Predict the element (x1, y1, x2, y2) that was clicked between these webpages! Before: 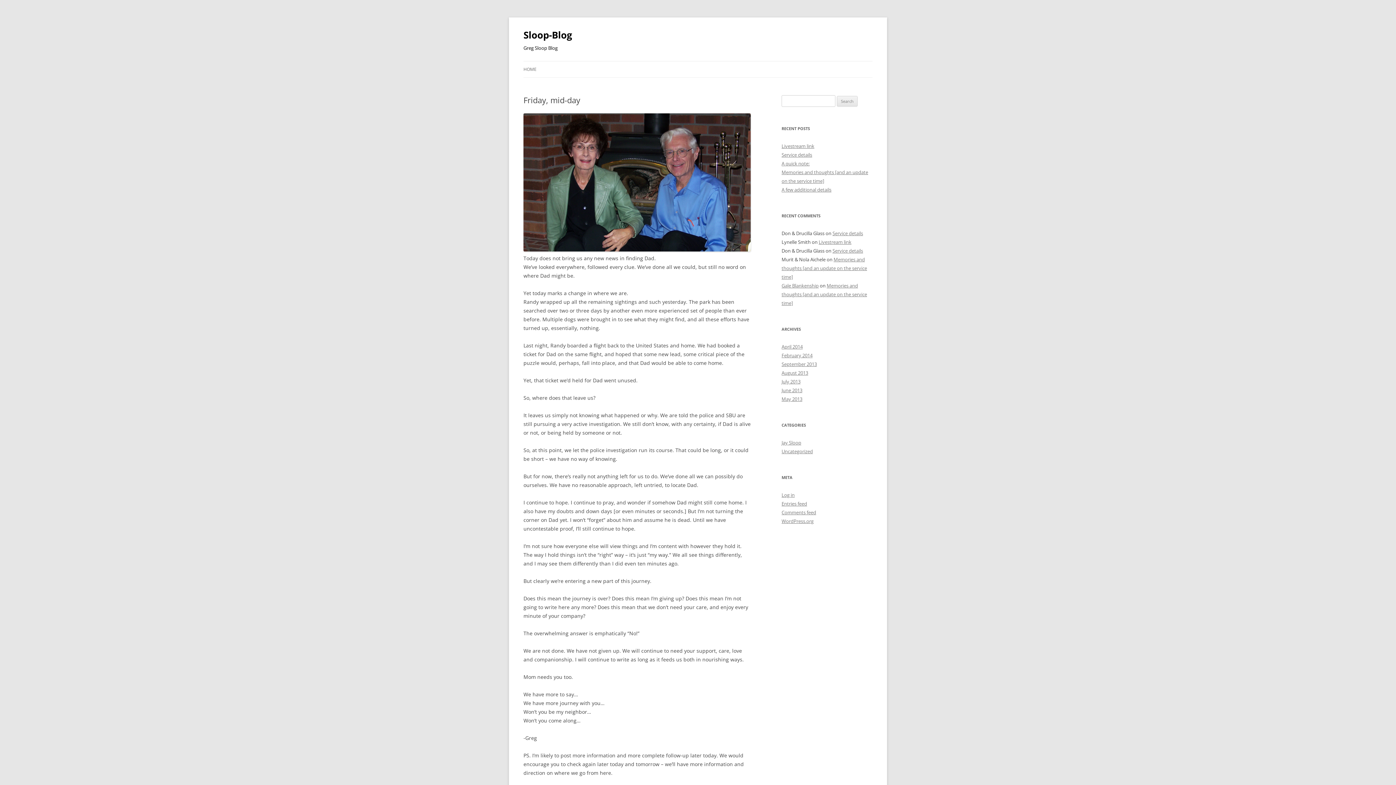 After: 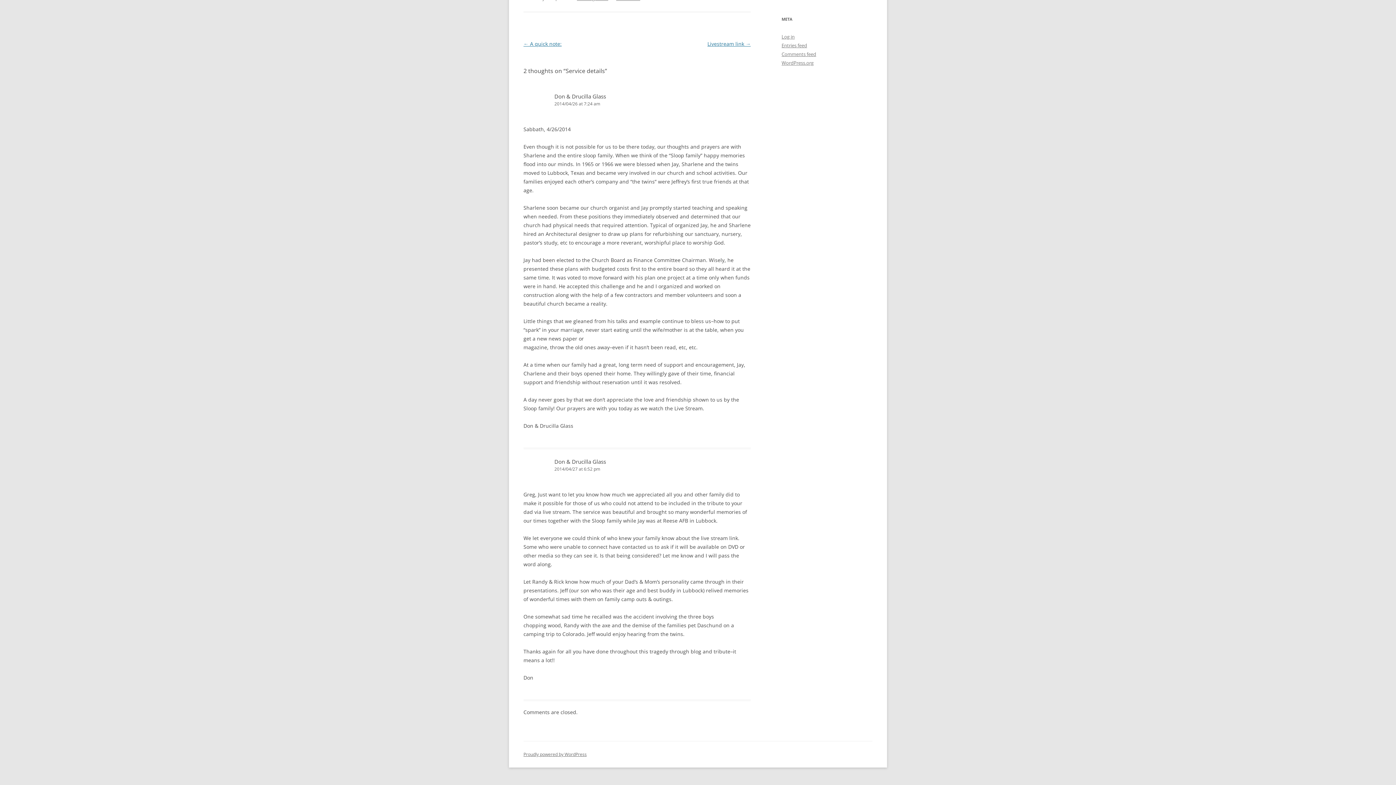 Action: label: Service details bbox: (832, 247, 863, 254)